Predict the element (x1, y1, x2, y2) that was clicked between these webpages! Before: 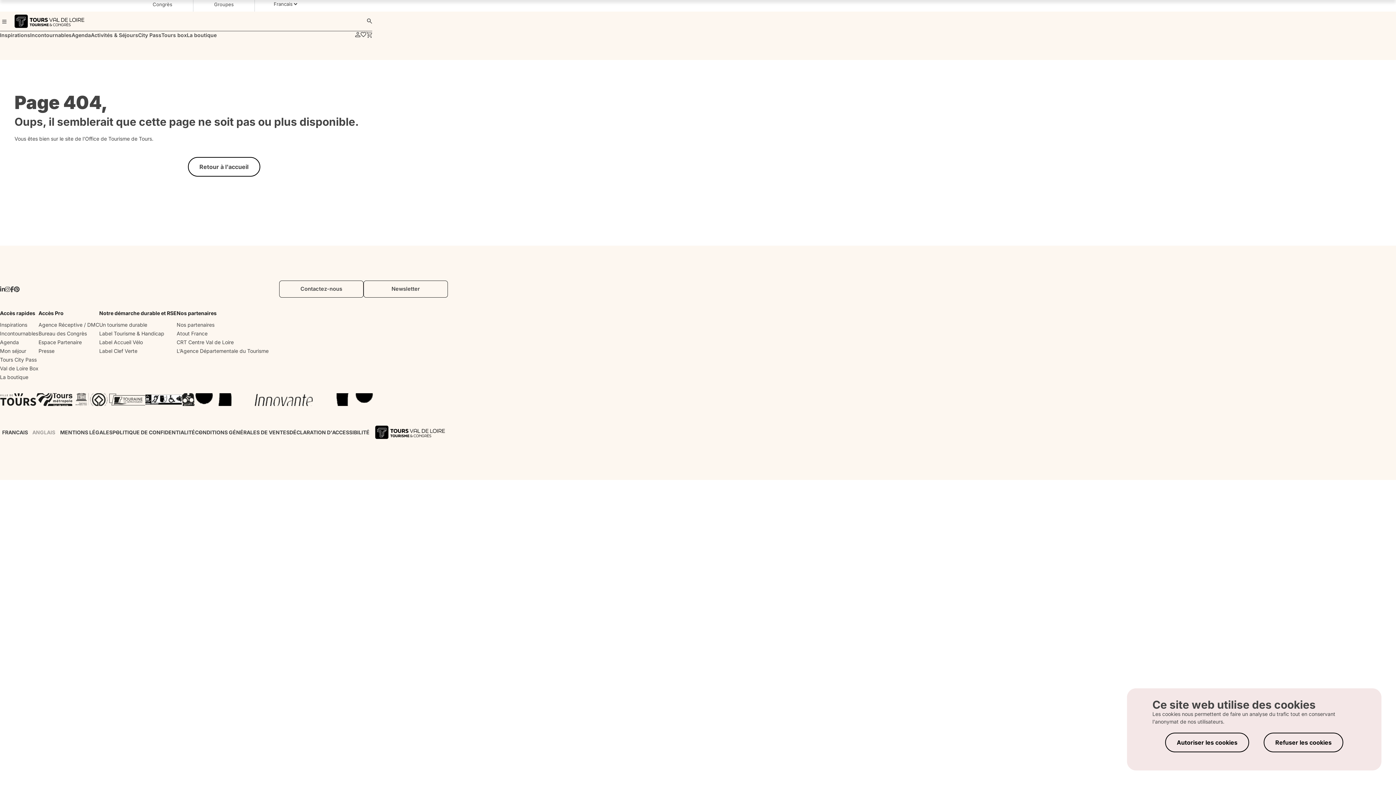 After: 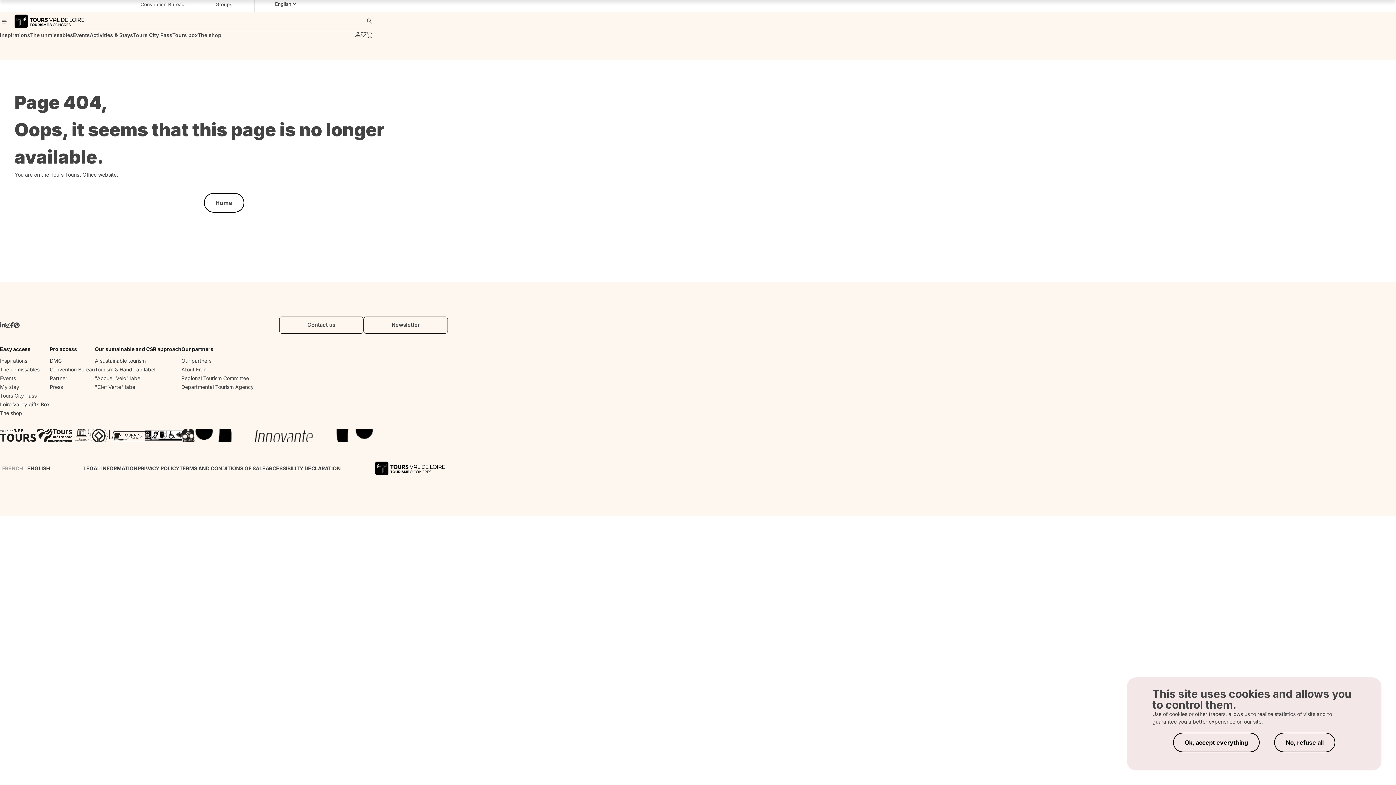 Action: label: ANGLAIS bbox: (30, 428, 57, 436)